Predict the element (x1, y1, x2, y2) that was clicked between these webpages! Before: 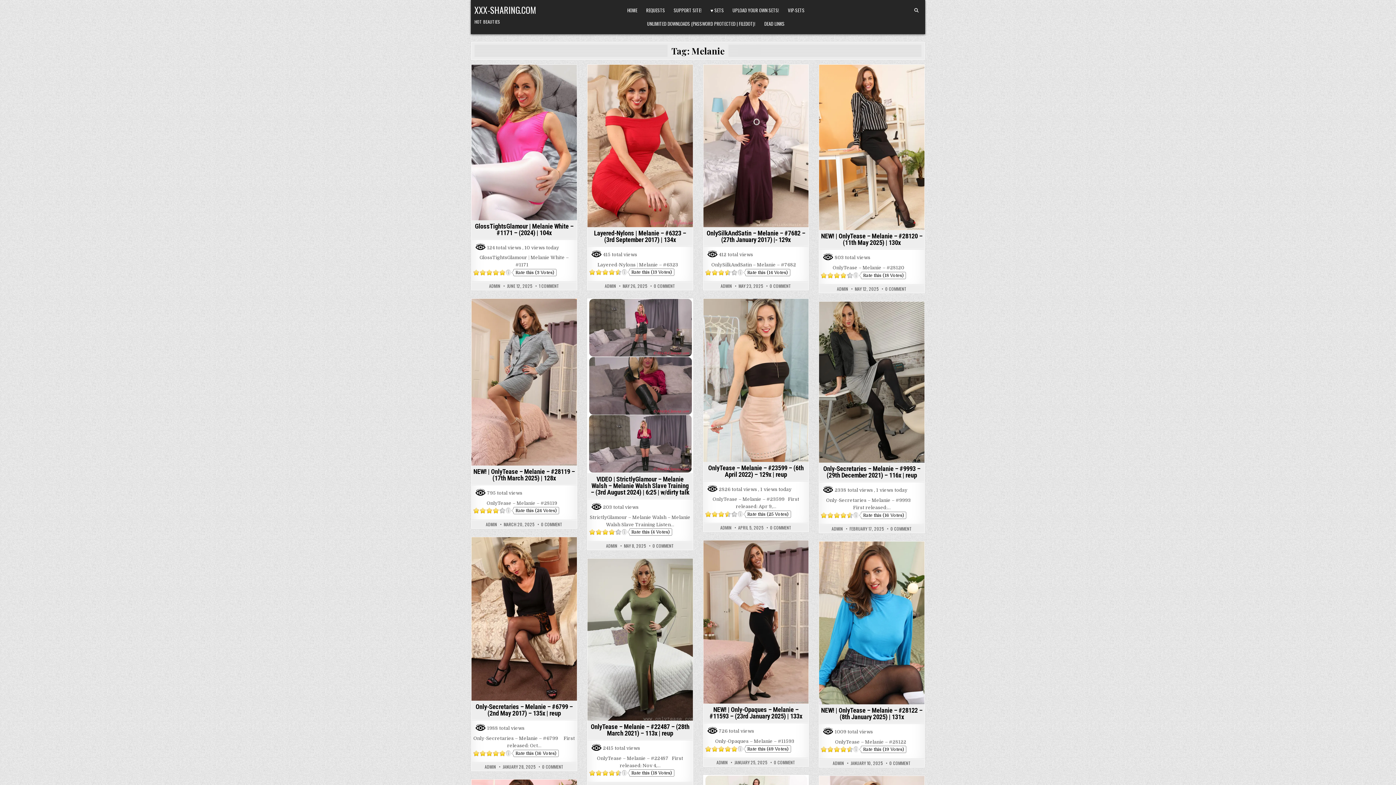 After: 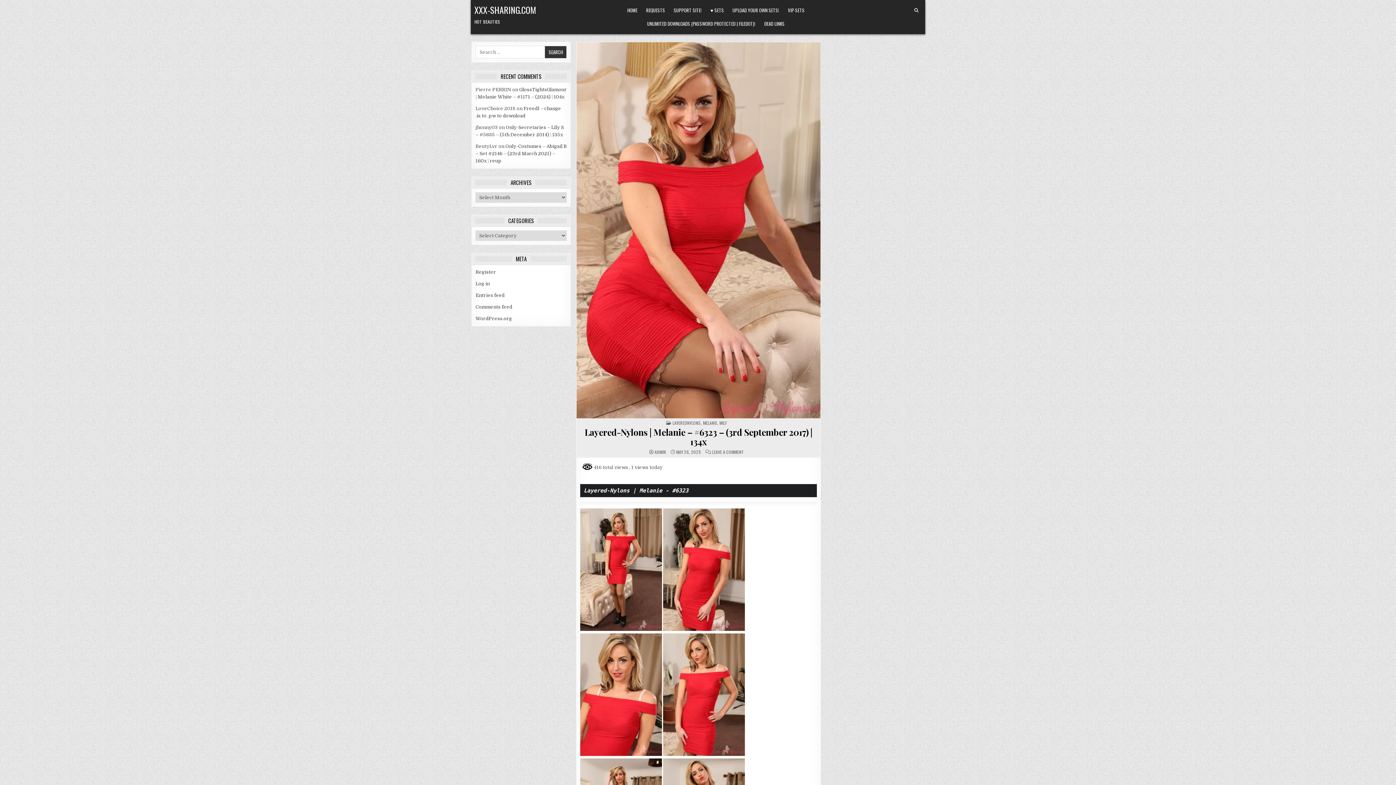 Action: bbox: (587, 64, 692, 227)